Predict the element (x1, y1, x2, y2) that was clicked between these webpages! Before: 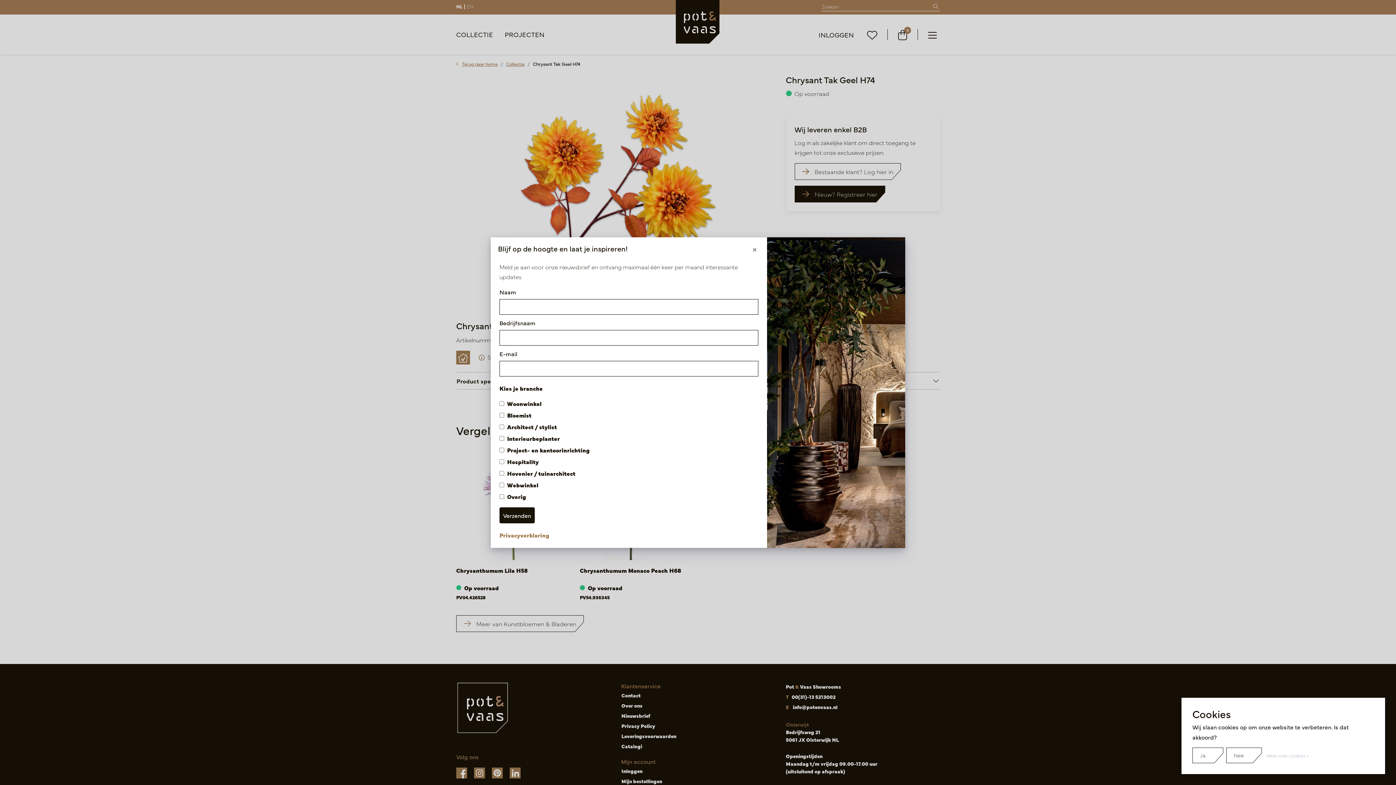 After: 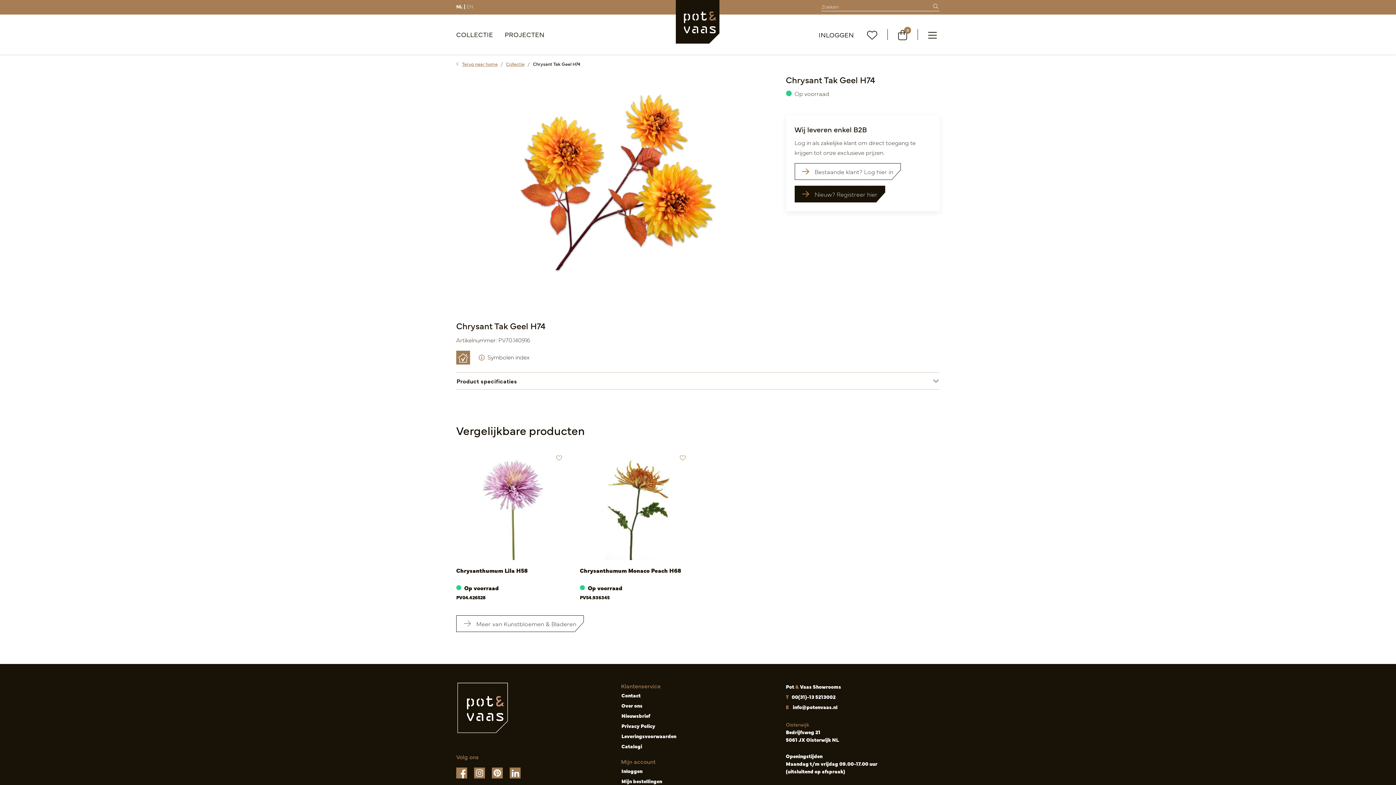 Action: bbox: (1192, 748, 1223, 763) label: Ja